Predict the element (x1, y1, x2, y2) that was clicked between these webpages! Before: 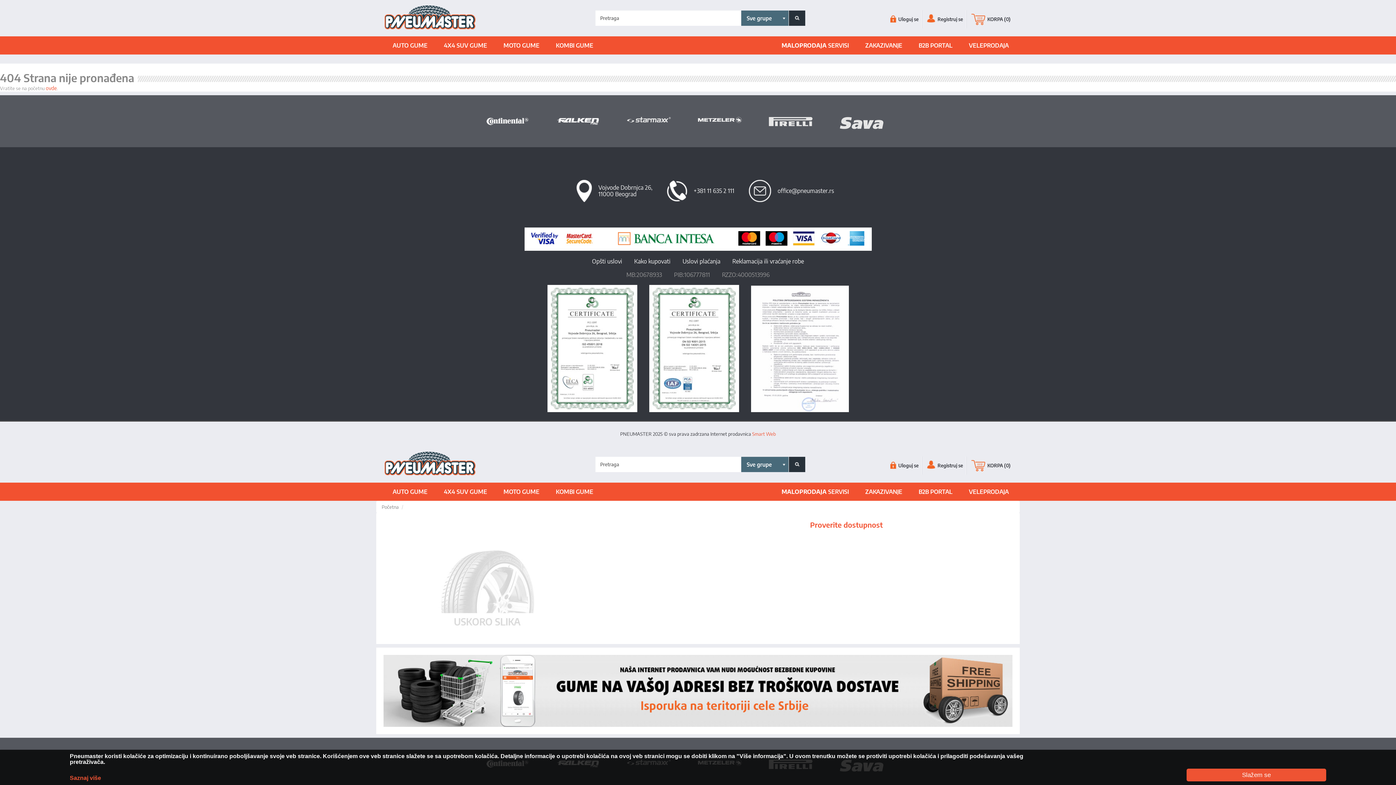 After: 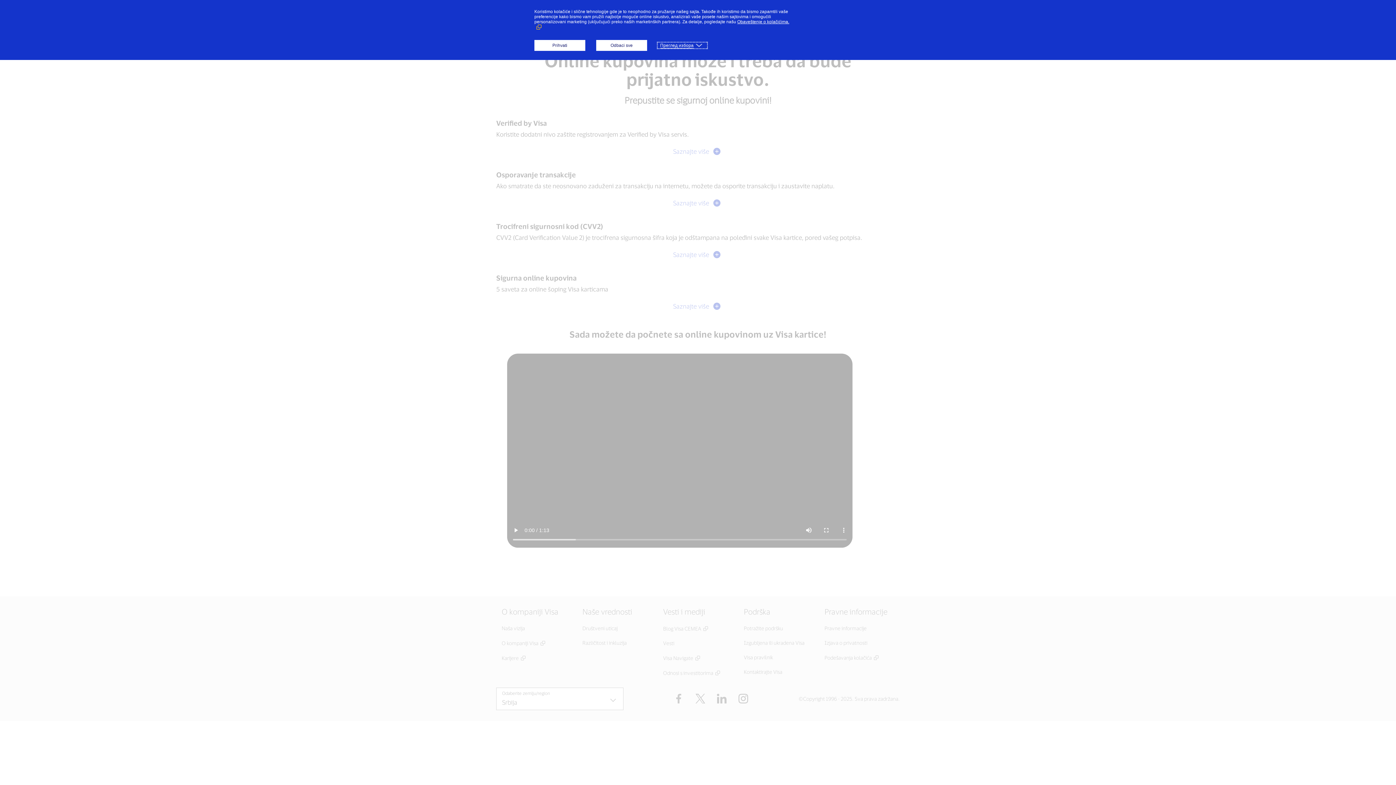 Action: bbox: (530, 231, 559, 245)